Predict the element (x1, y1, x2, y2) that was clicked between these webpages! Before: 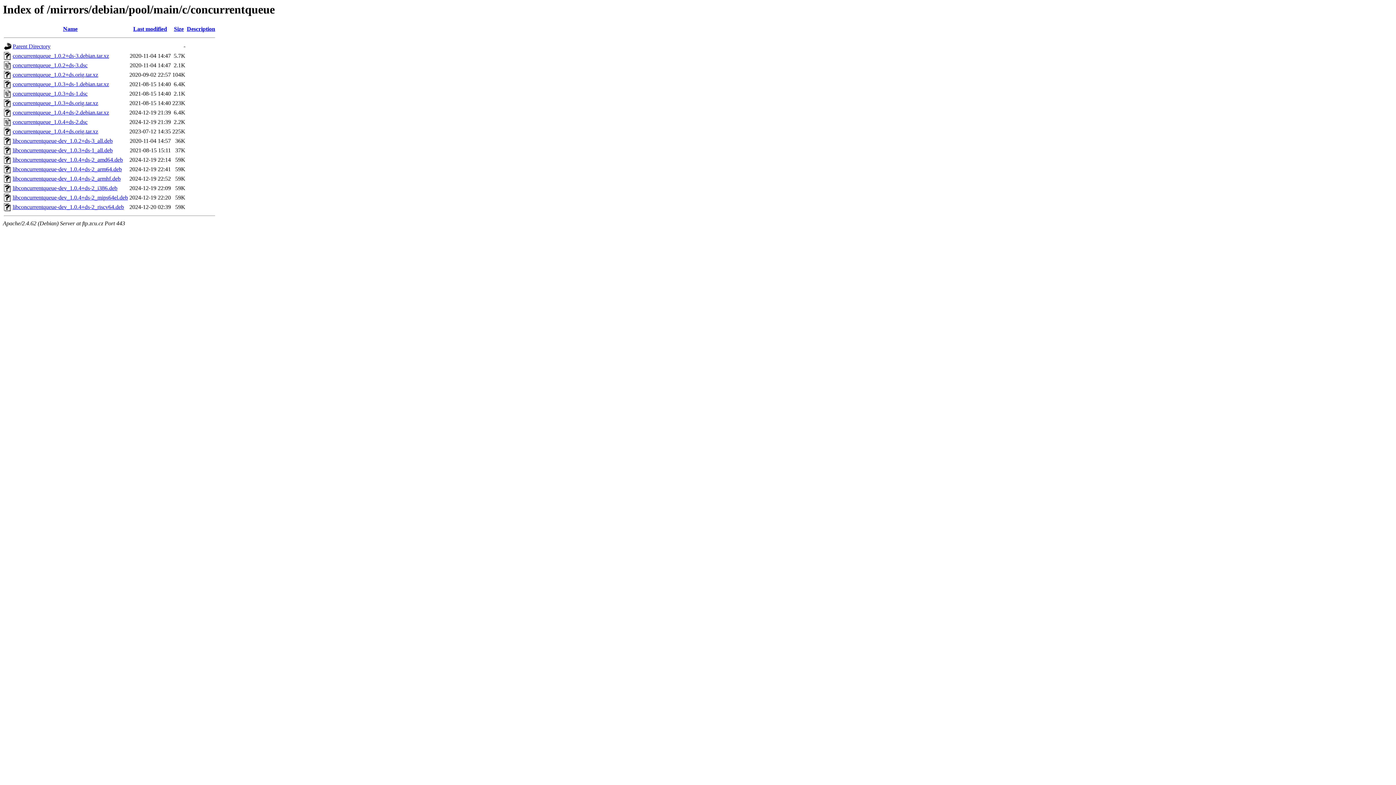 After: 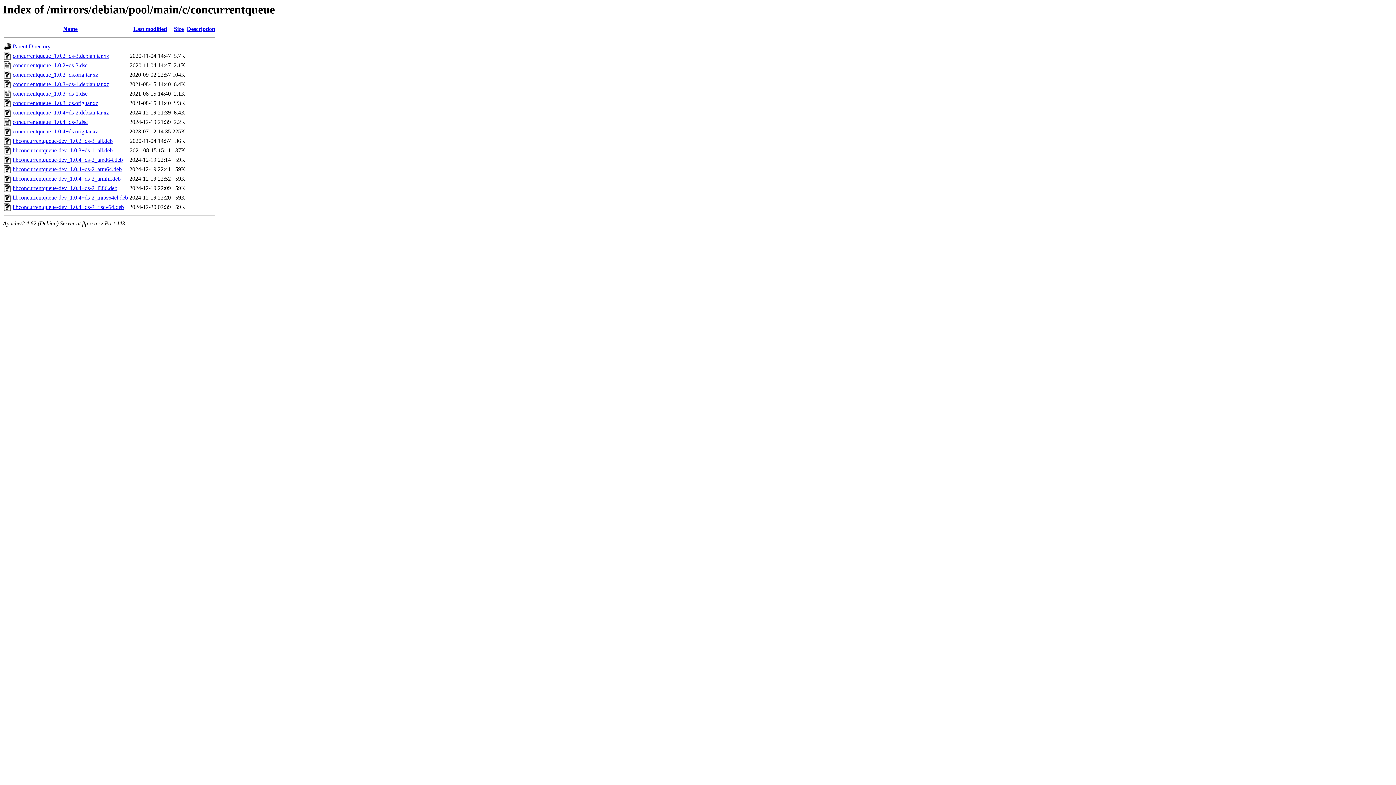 Action: bbox: (12, 185, 117, 191) label: libconcurrentqueue-dev_1.0.4+ds-2_i386.deb